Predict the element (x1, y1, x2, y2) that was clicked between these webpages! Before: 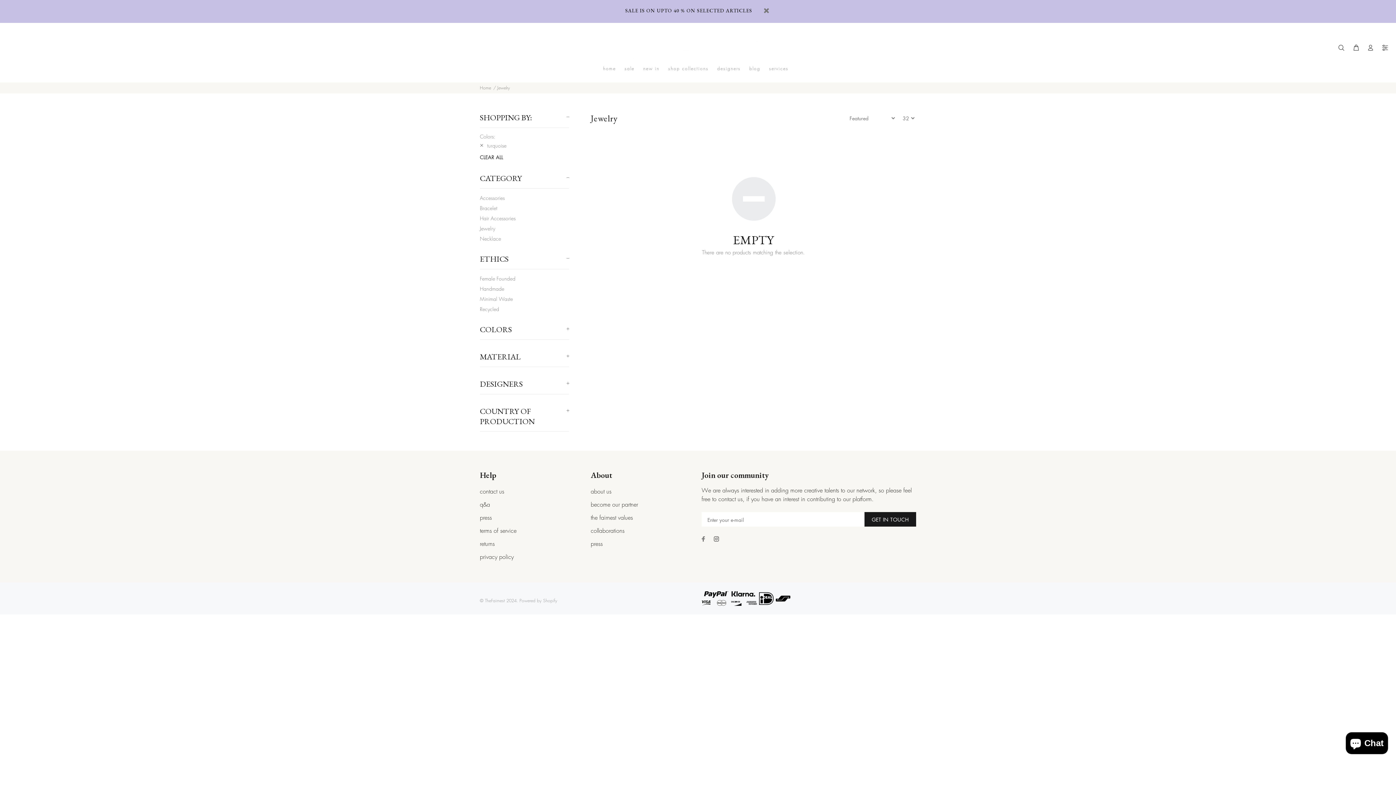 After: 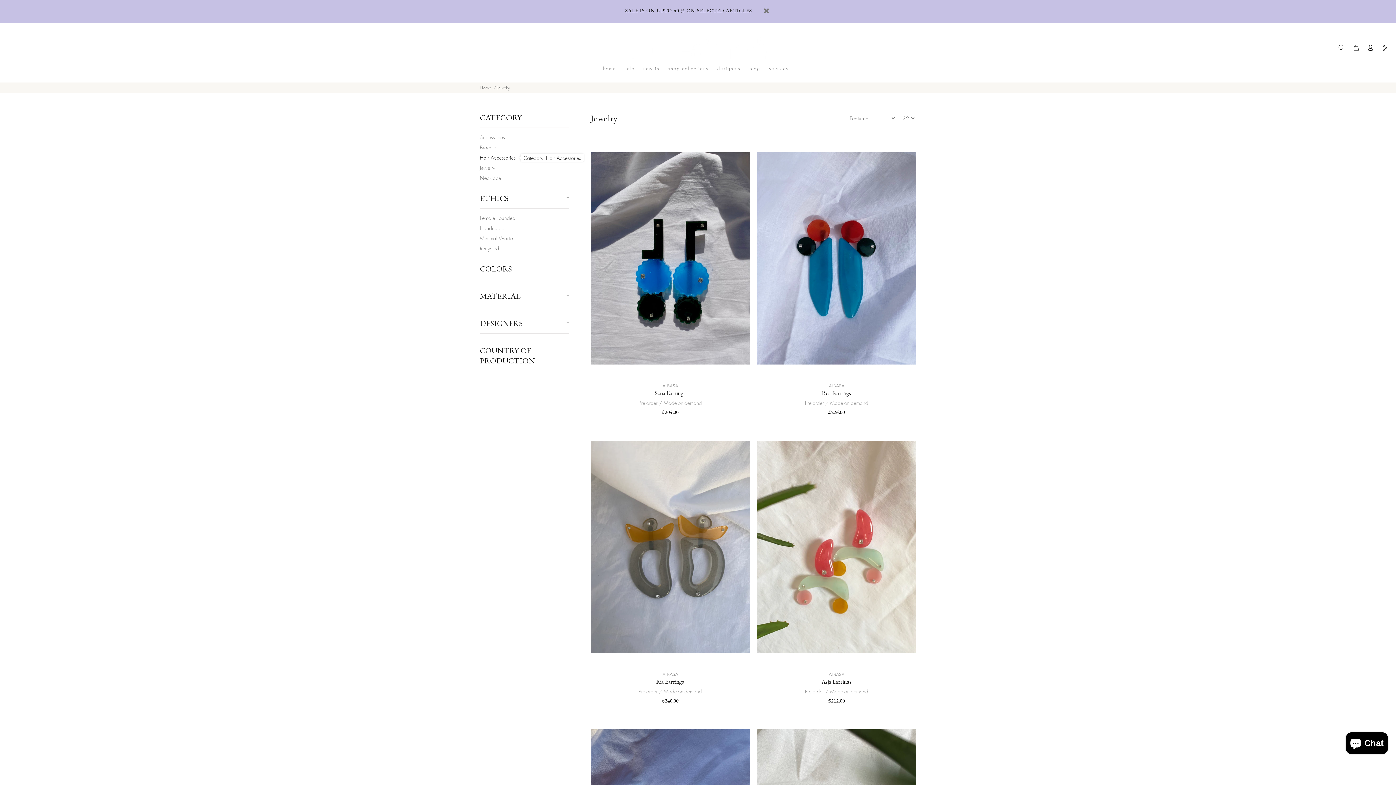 Action: bbox: (480, 153, 503, 161) label: CLEAR ALL